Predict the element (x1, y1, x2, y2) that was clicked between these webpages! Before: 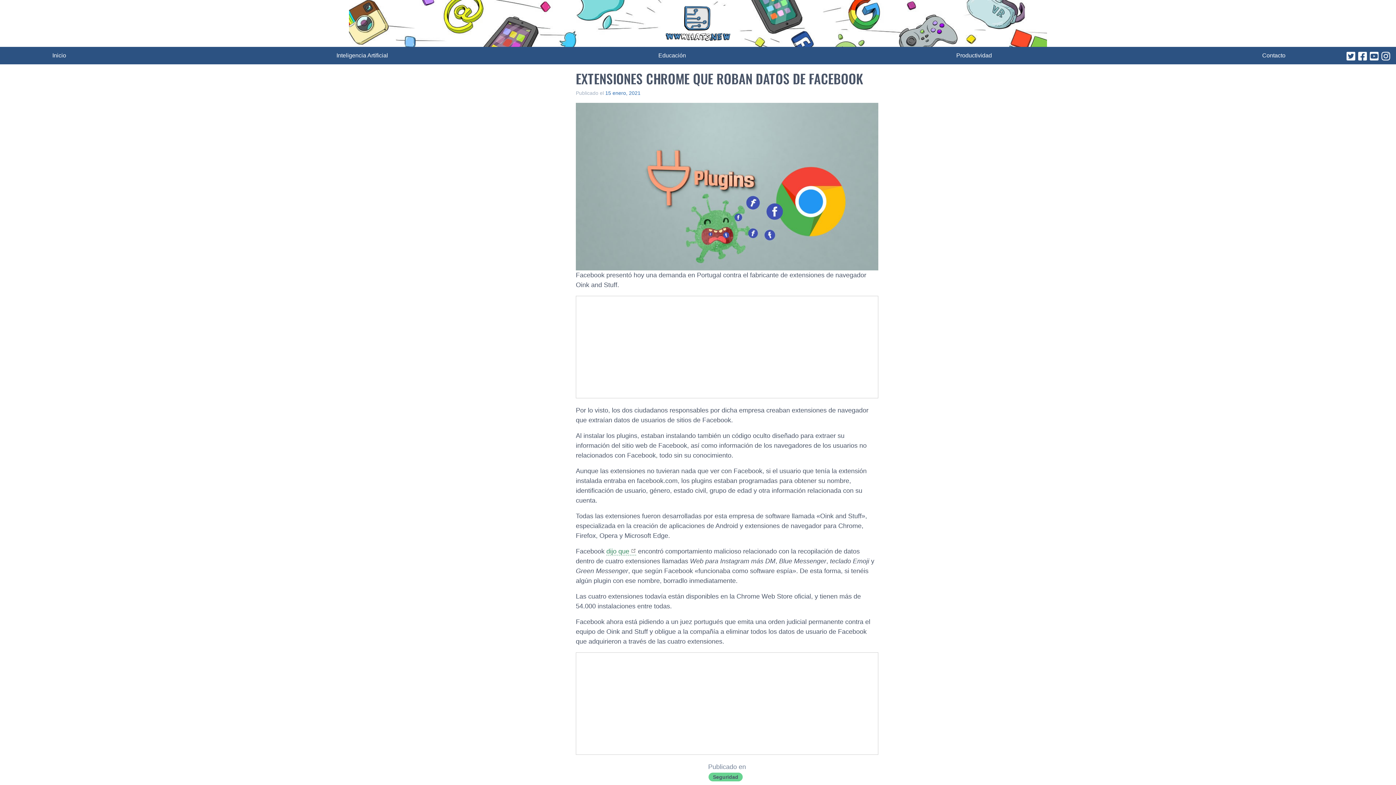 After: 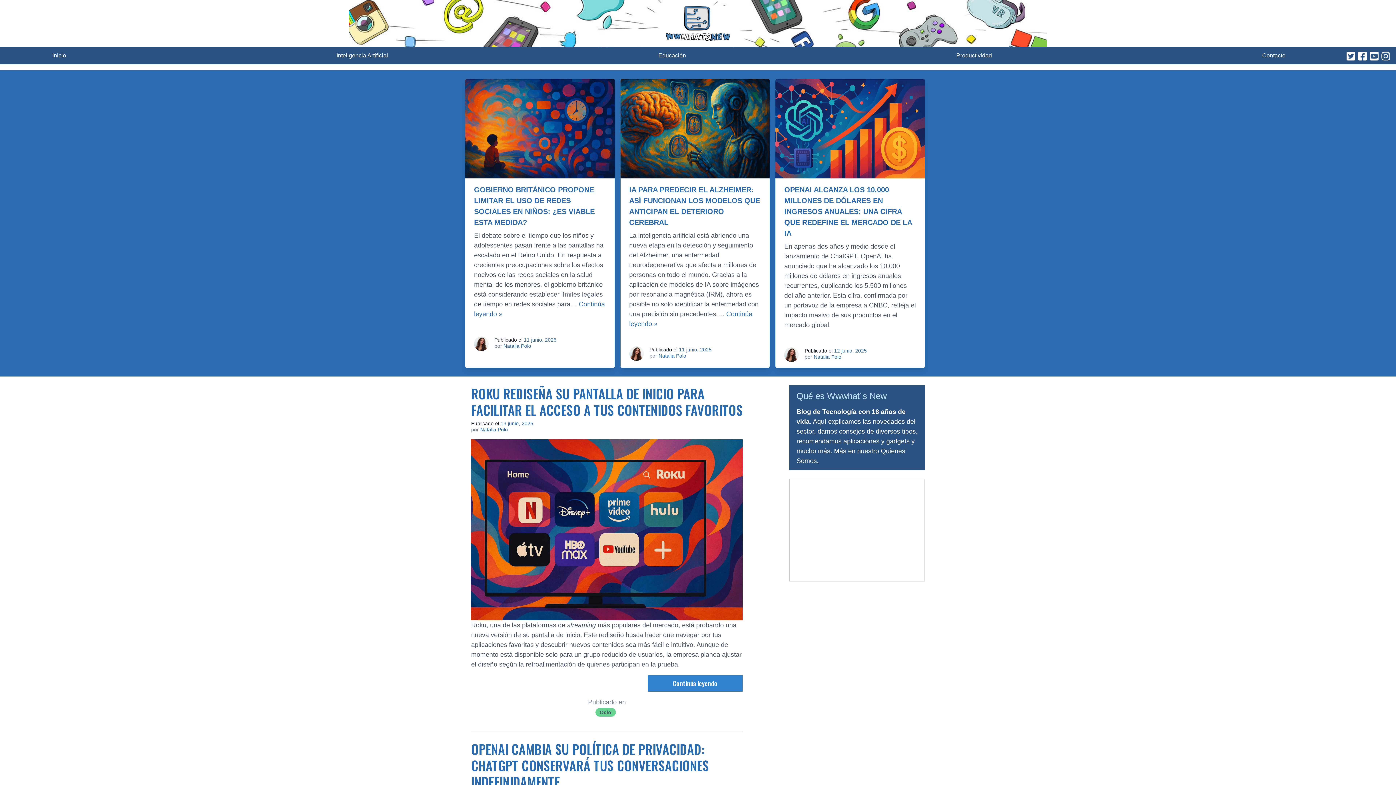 Action: bbox: (665, 5, 730, 41)